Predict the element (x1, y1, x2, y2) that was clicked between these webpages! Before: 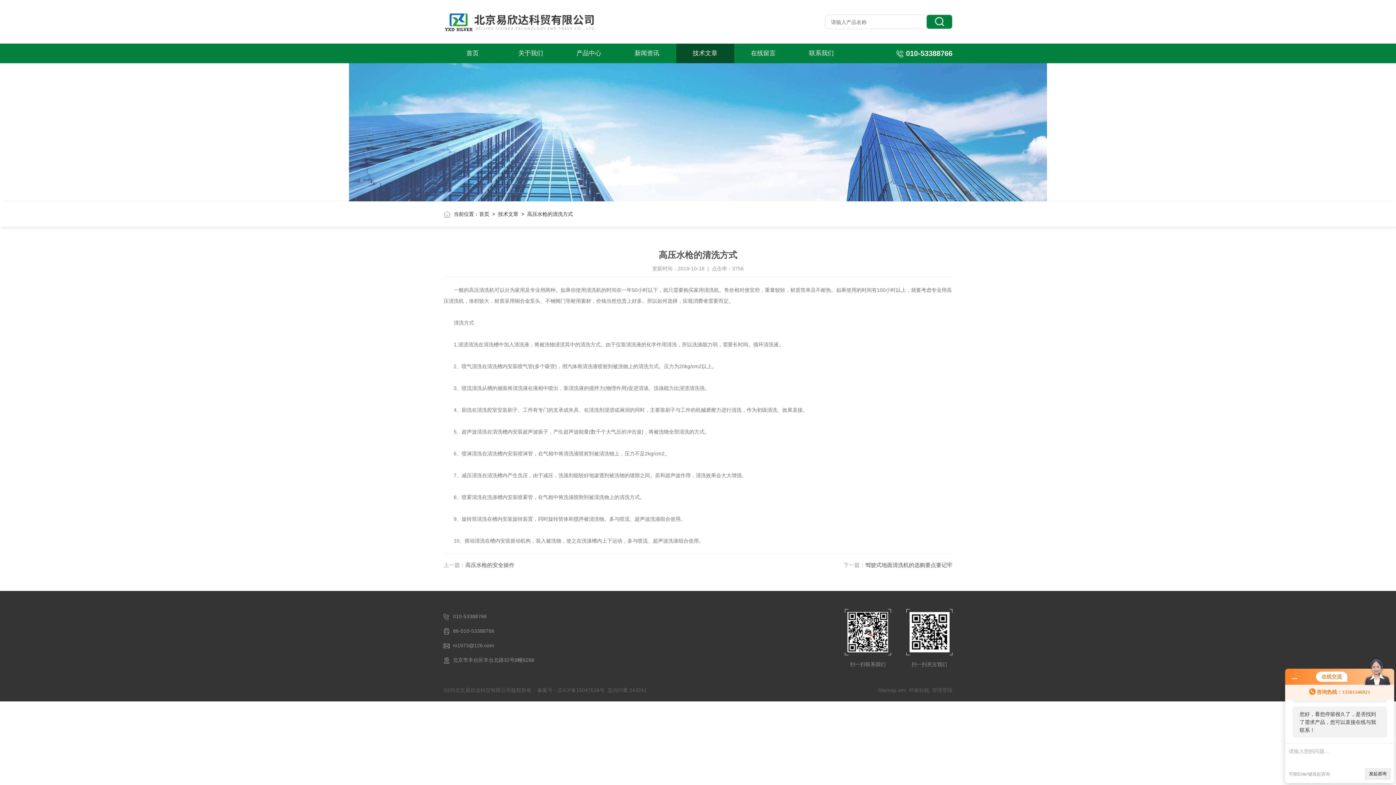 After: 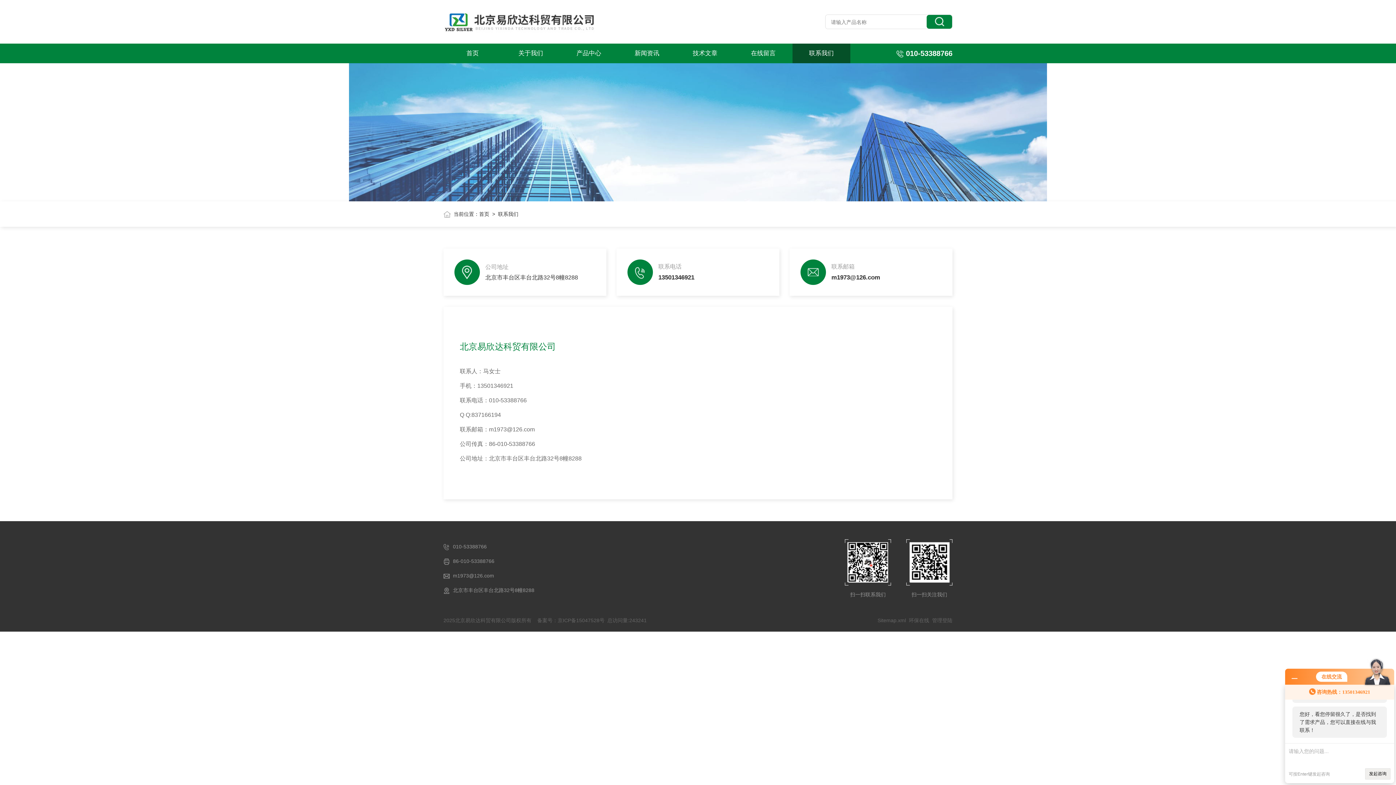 Action: bbox: (792, 43, 850, 63) label: 联系我们